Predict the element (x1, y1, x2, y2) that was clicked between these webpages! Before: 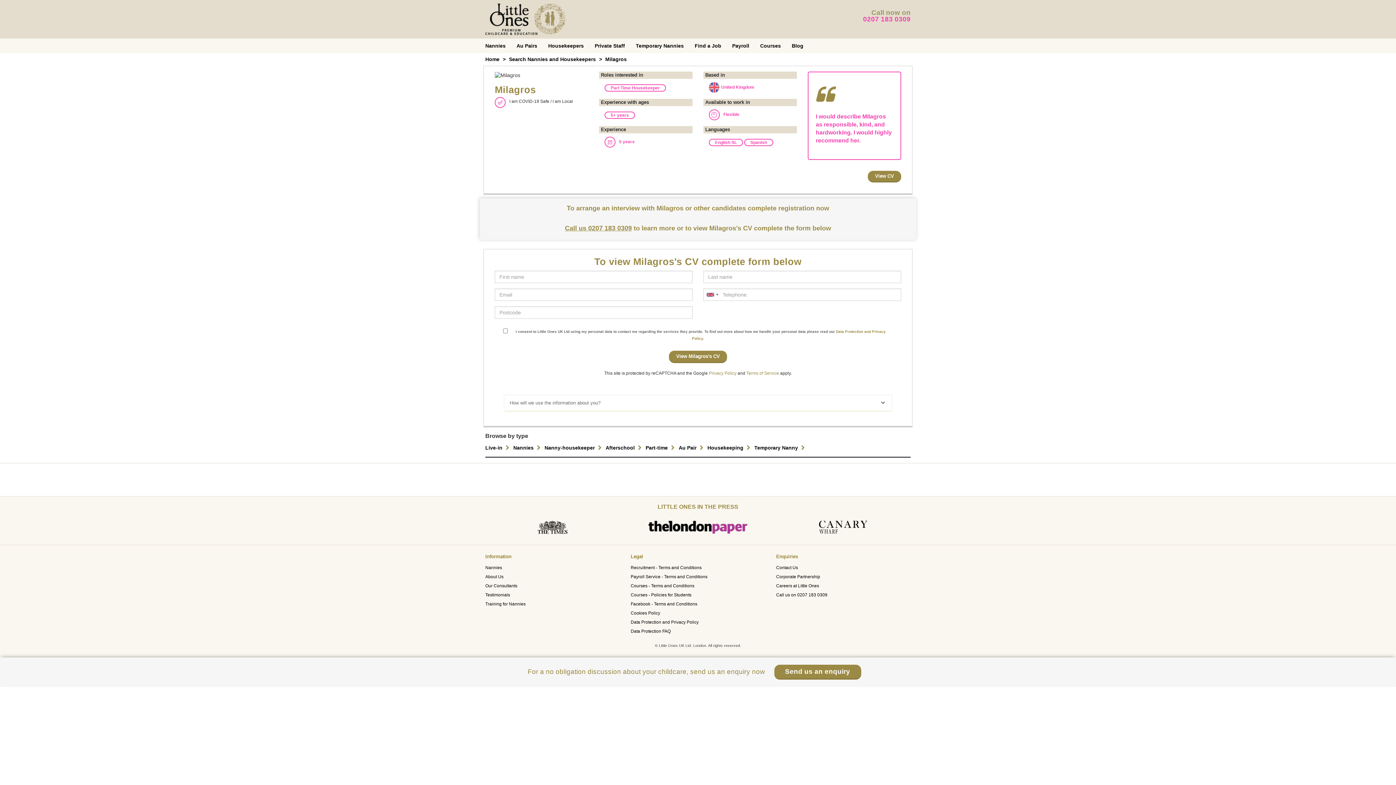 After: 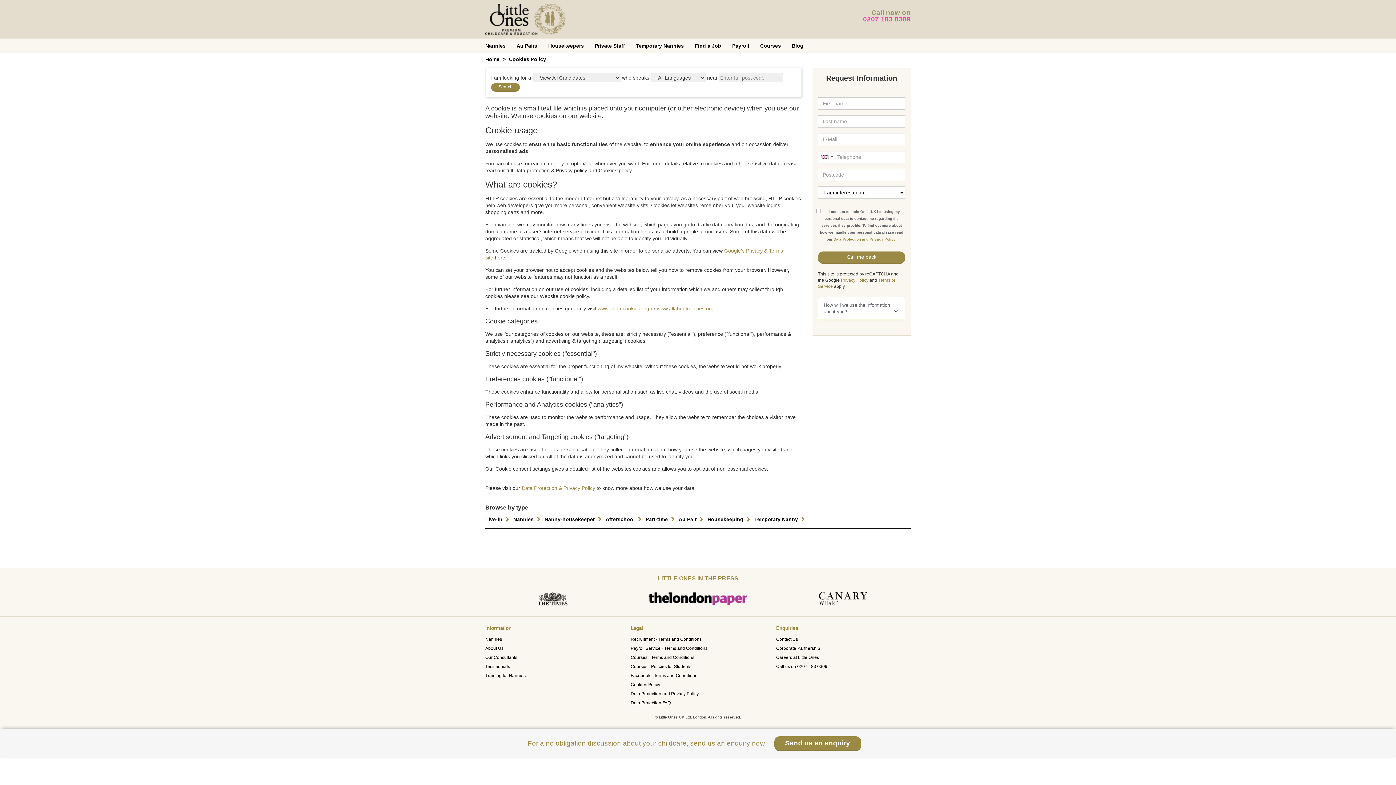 Action: bbox: (630, 610, 660, 616) label: Cookies Policy